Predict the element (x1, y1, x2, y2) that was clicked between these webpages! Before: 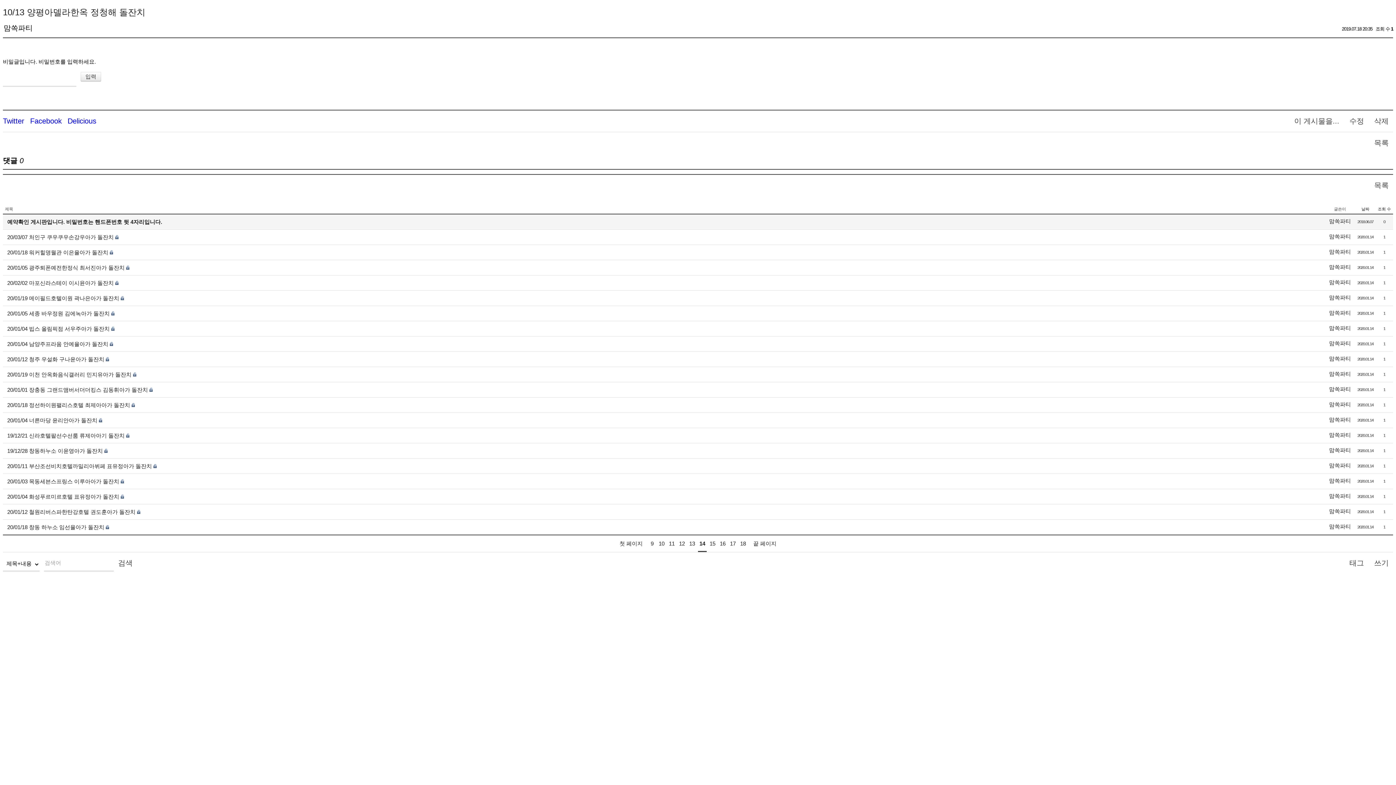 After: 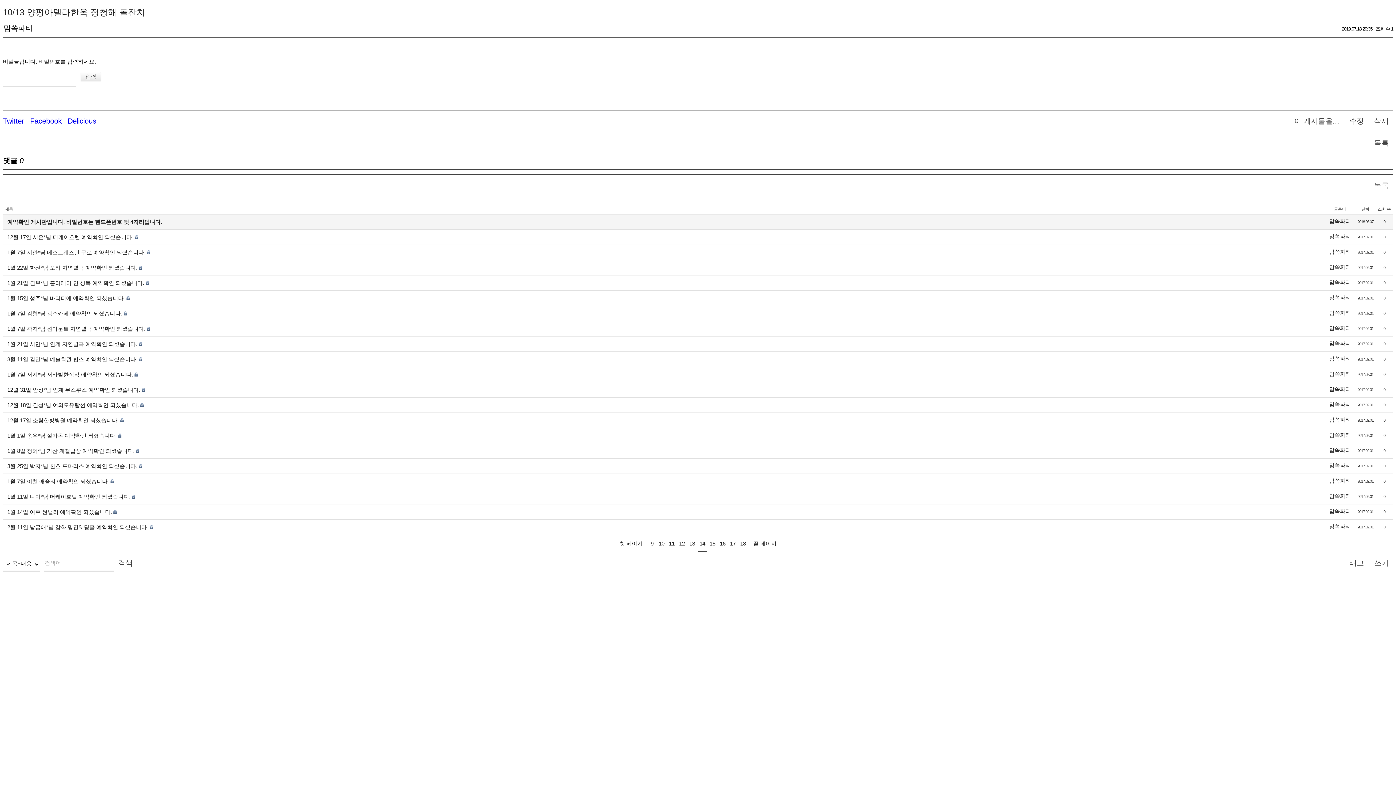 Action: bbox: (1378, 206, 1391, 211) label: 조회 수